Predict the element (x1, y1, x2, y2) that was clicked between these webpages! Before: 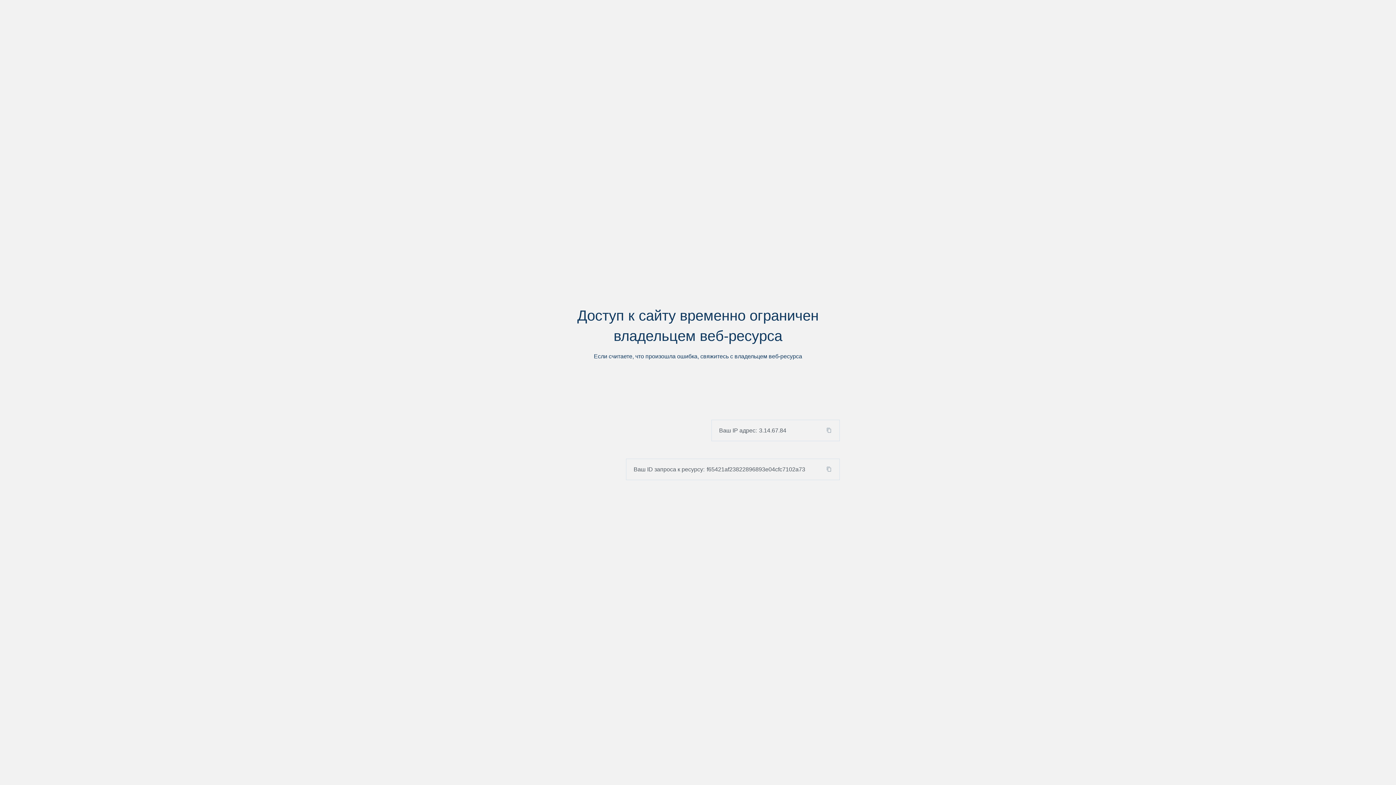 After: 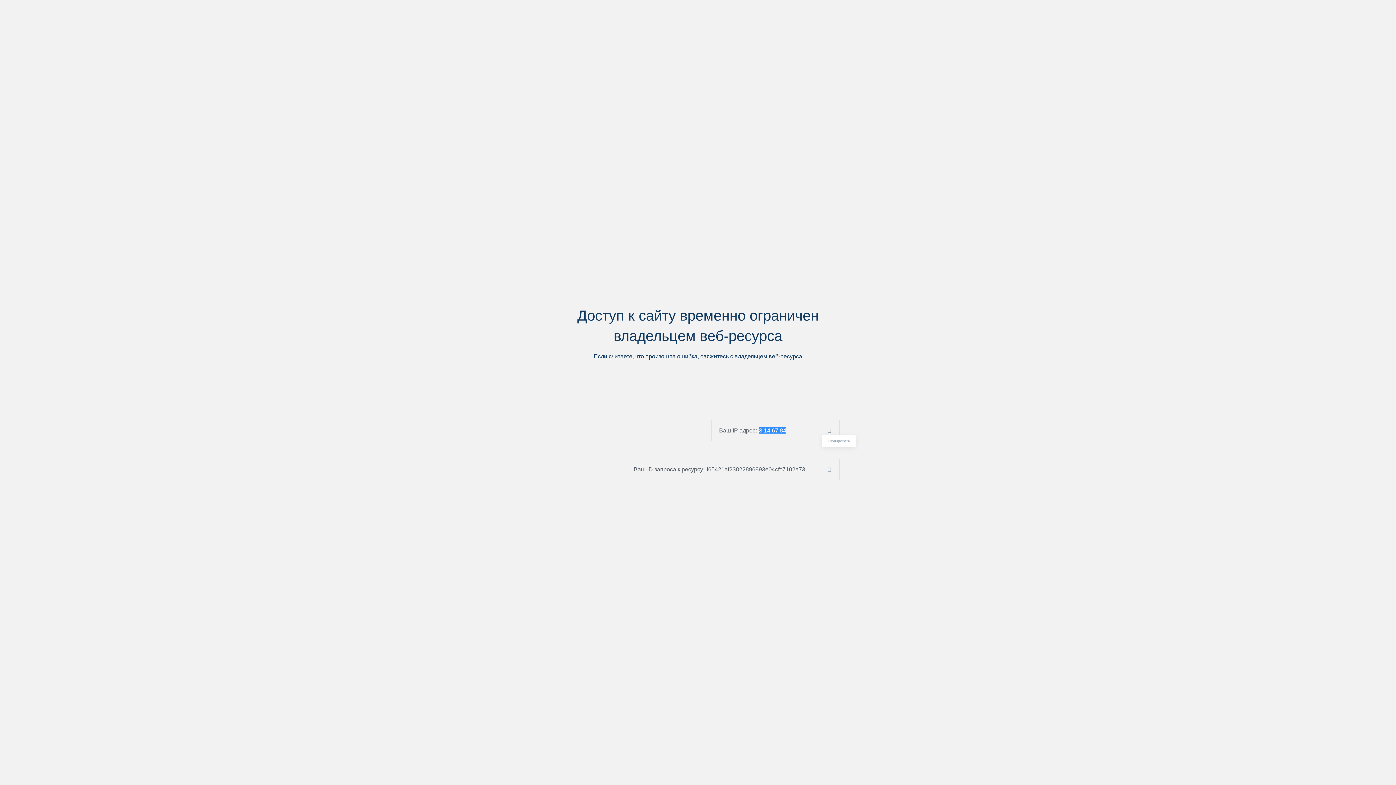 Action: bbox: (824, 427, 839, 433)